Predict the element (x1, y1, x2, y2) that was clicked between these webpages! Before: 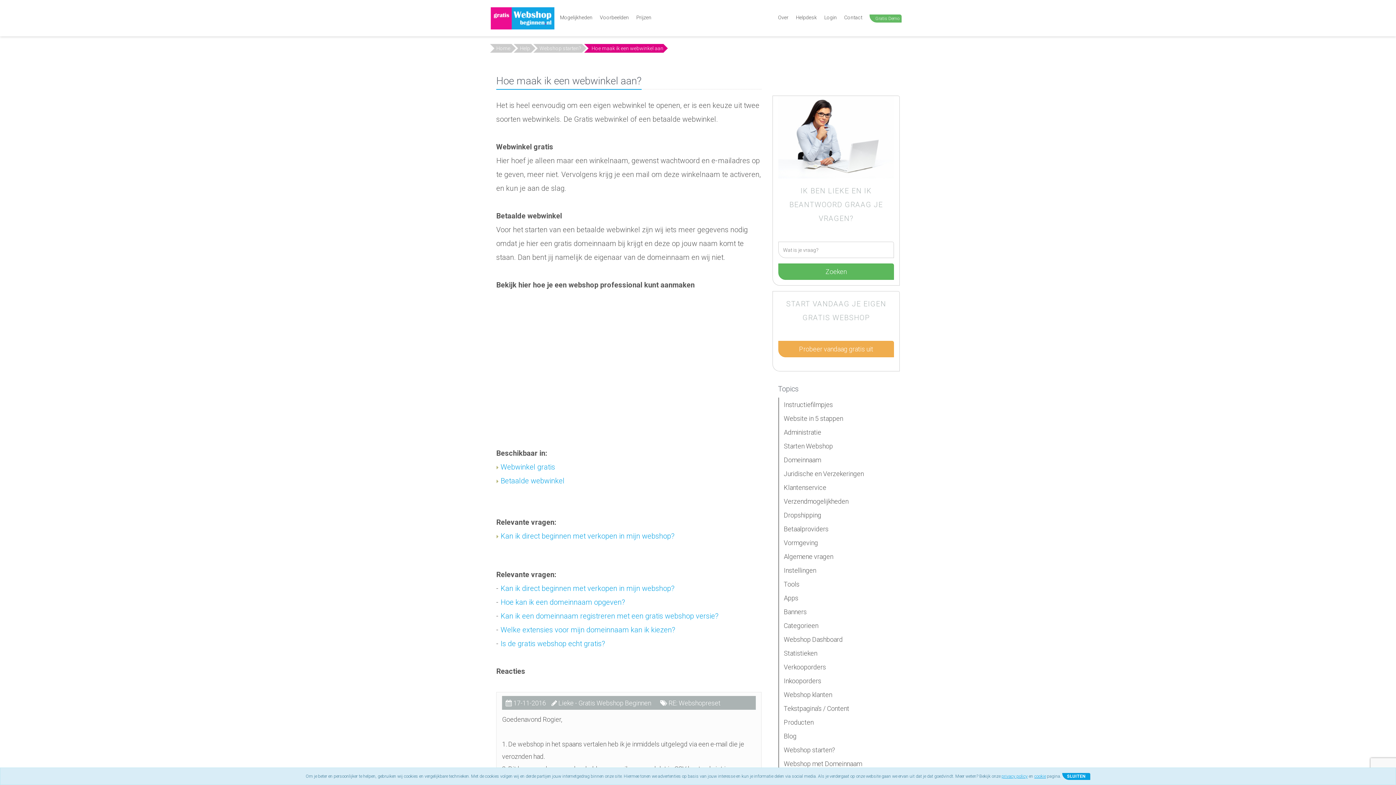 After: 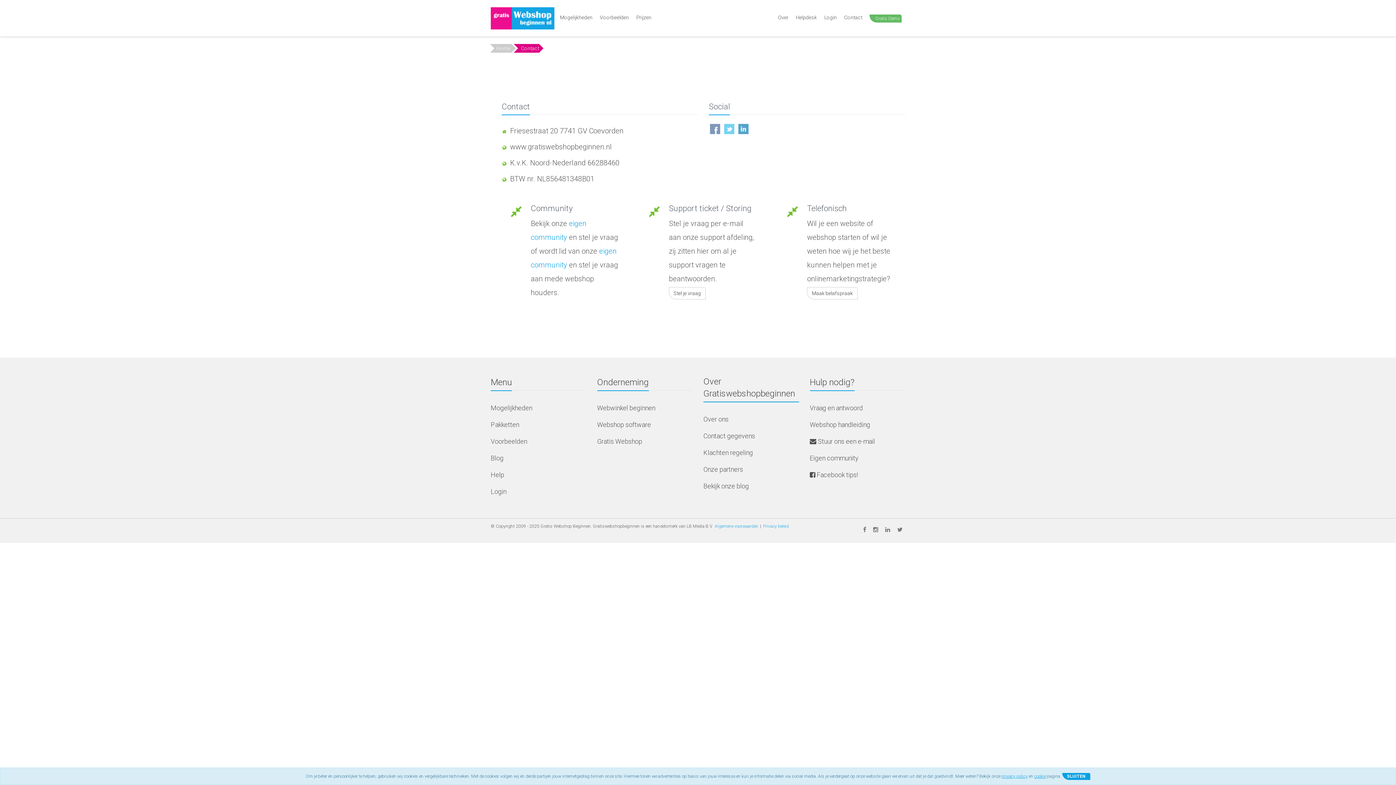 Action: bbox: (669, 10, 709, 27) label: CONTACT